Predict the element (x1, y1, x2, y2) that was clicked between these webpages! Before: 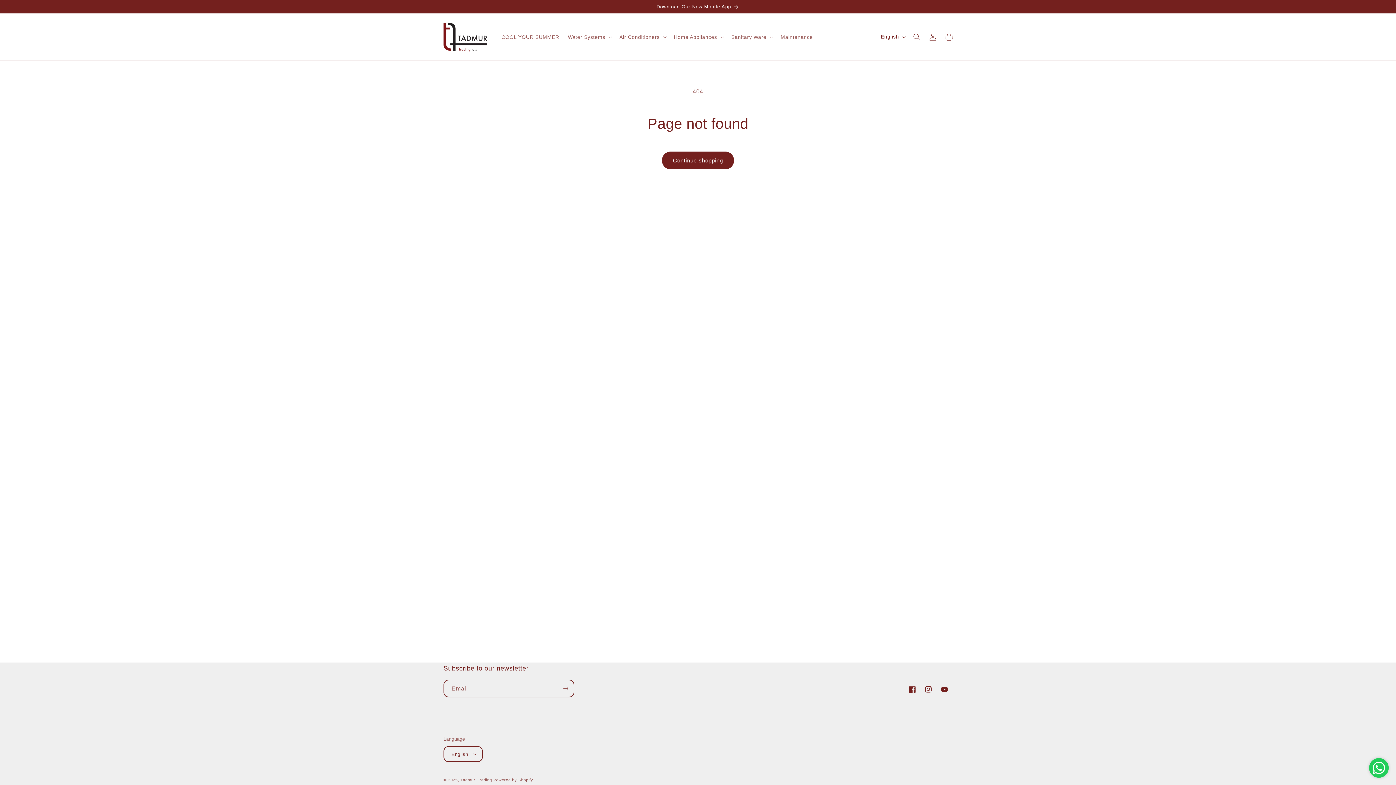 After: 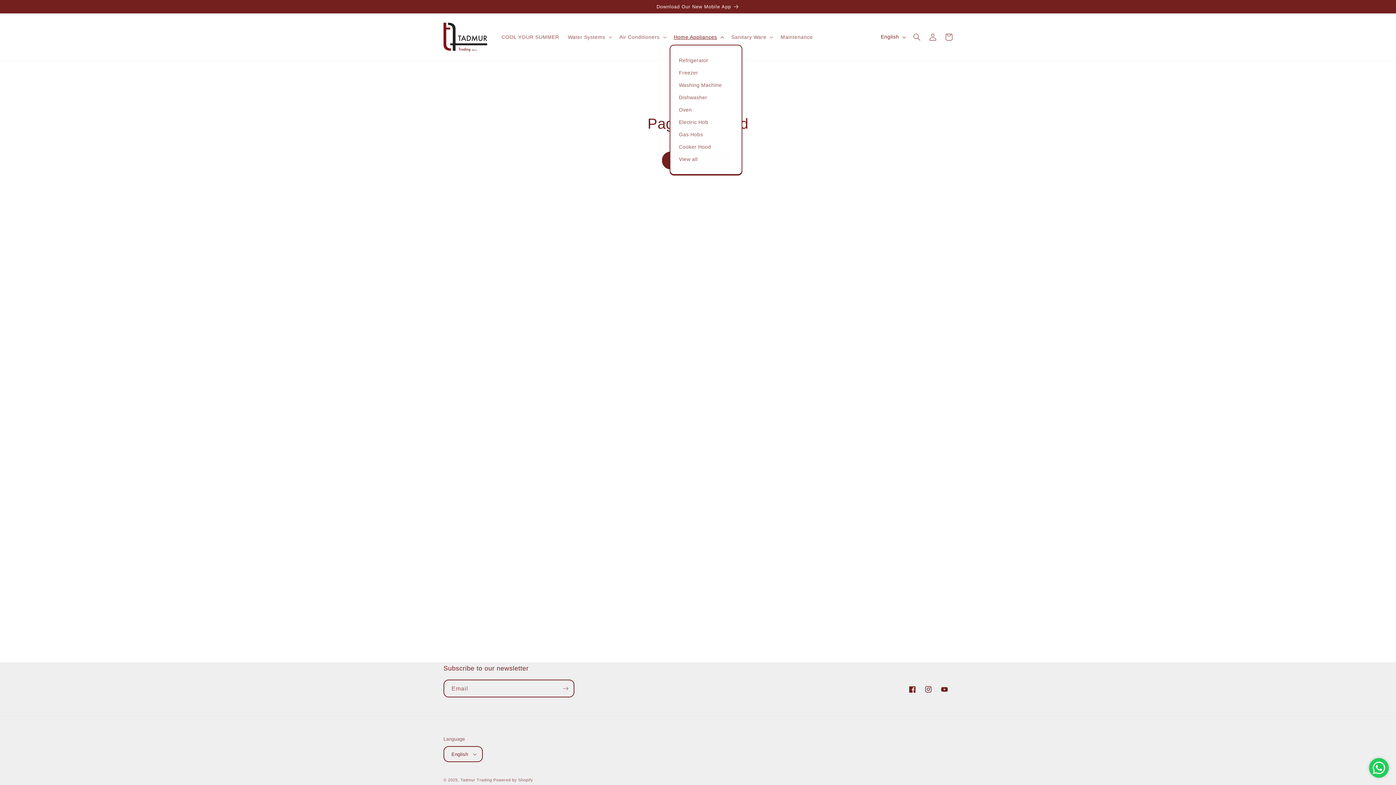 Action: bbox: (669, 29, 727, 44) label: Home Appliances